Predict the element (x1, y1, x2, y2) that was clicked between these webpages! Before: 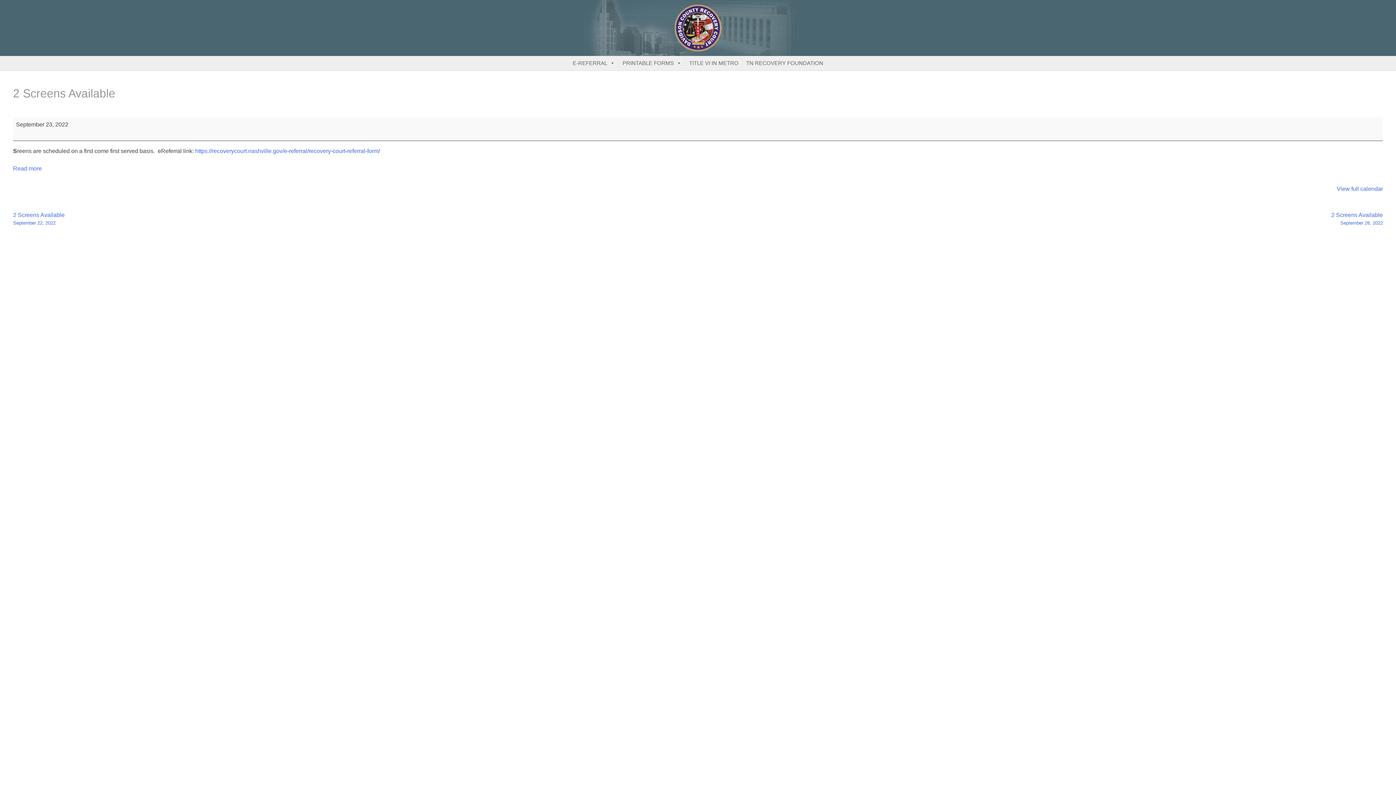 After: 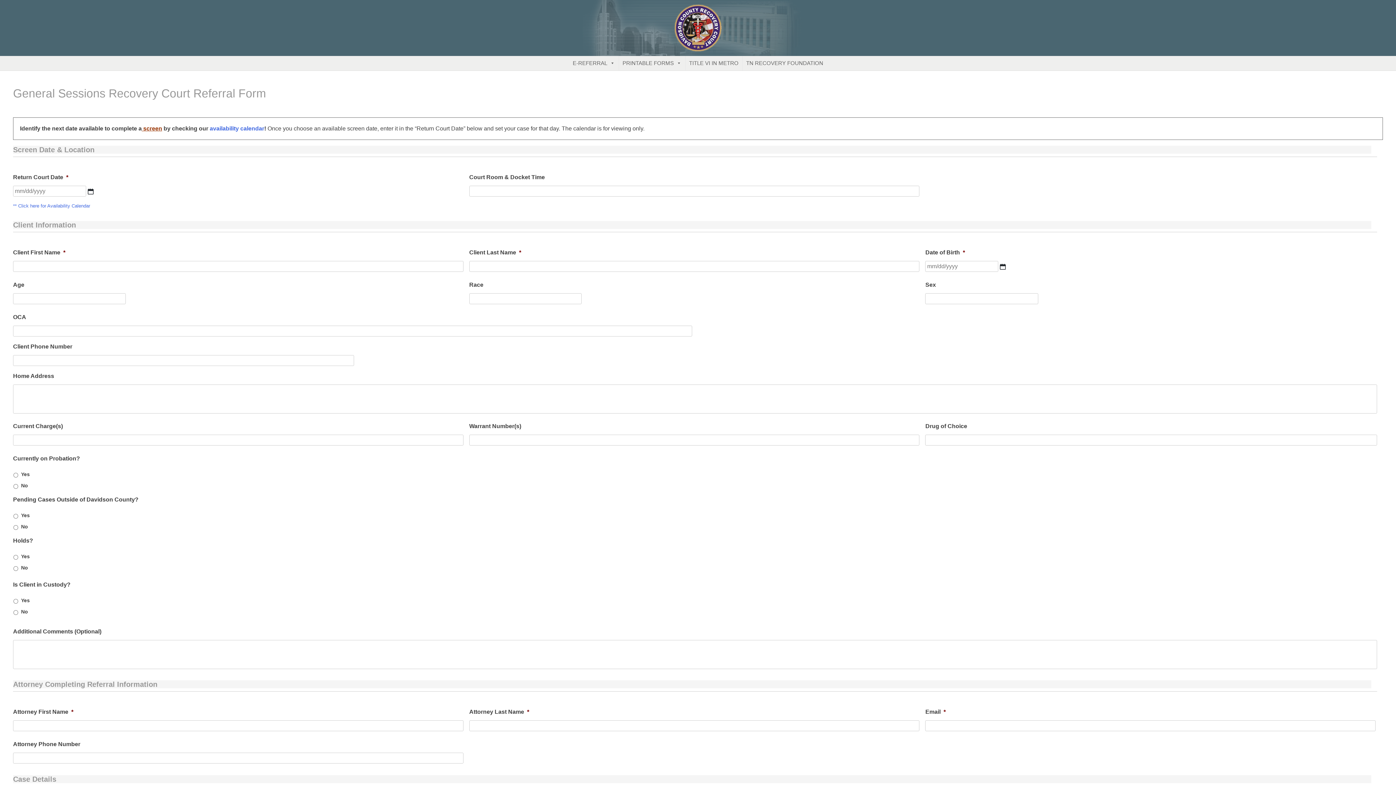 Action: label: https://recoverycourt.nashville.gov/e-referral/recovery-court-referral-form/  bbox: (195, 148, 381, 154)